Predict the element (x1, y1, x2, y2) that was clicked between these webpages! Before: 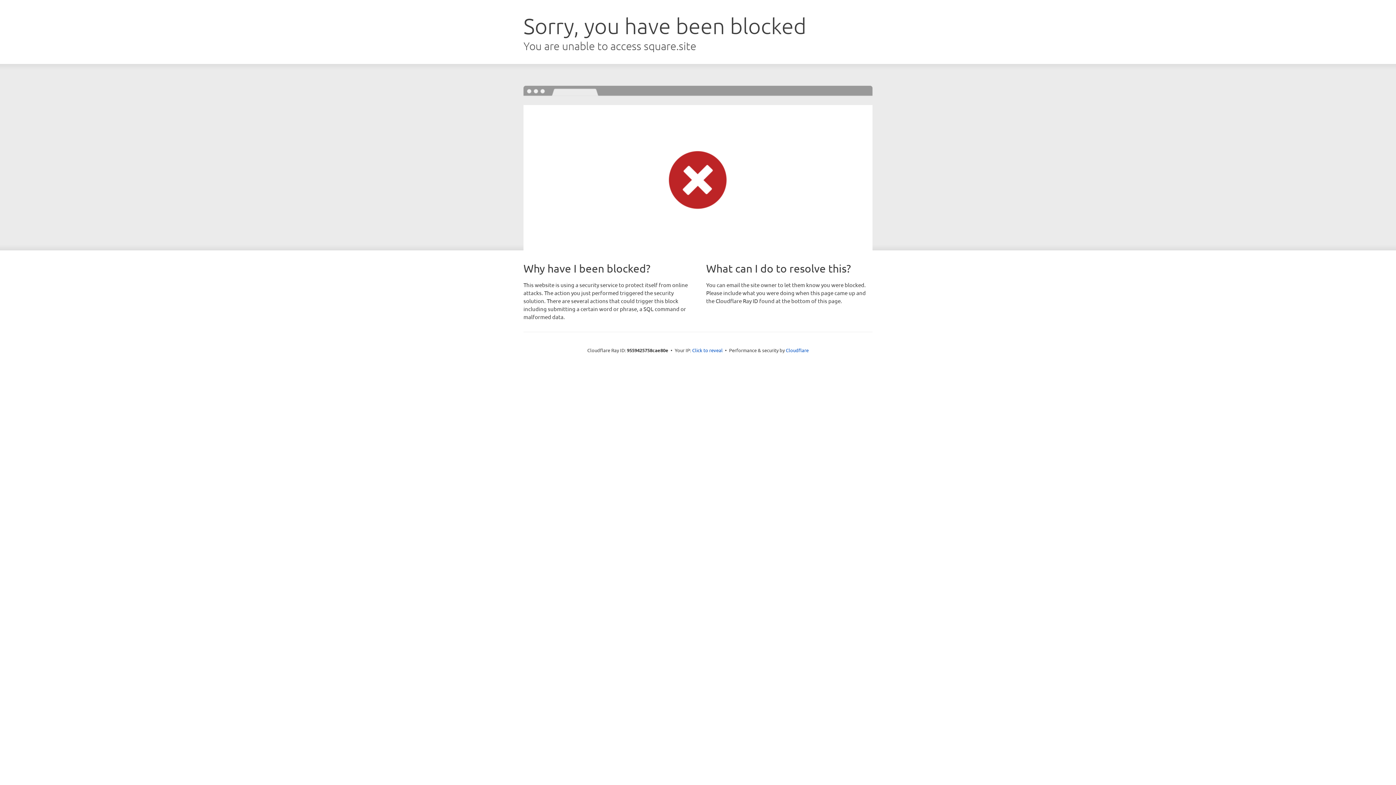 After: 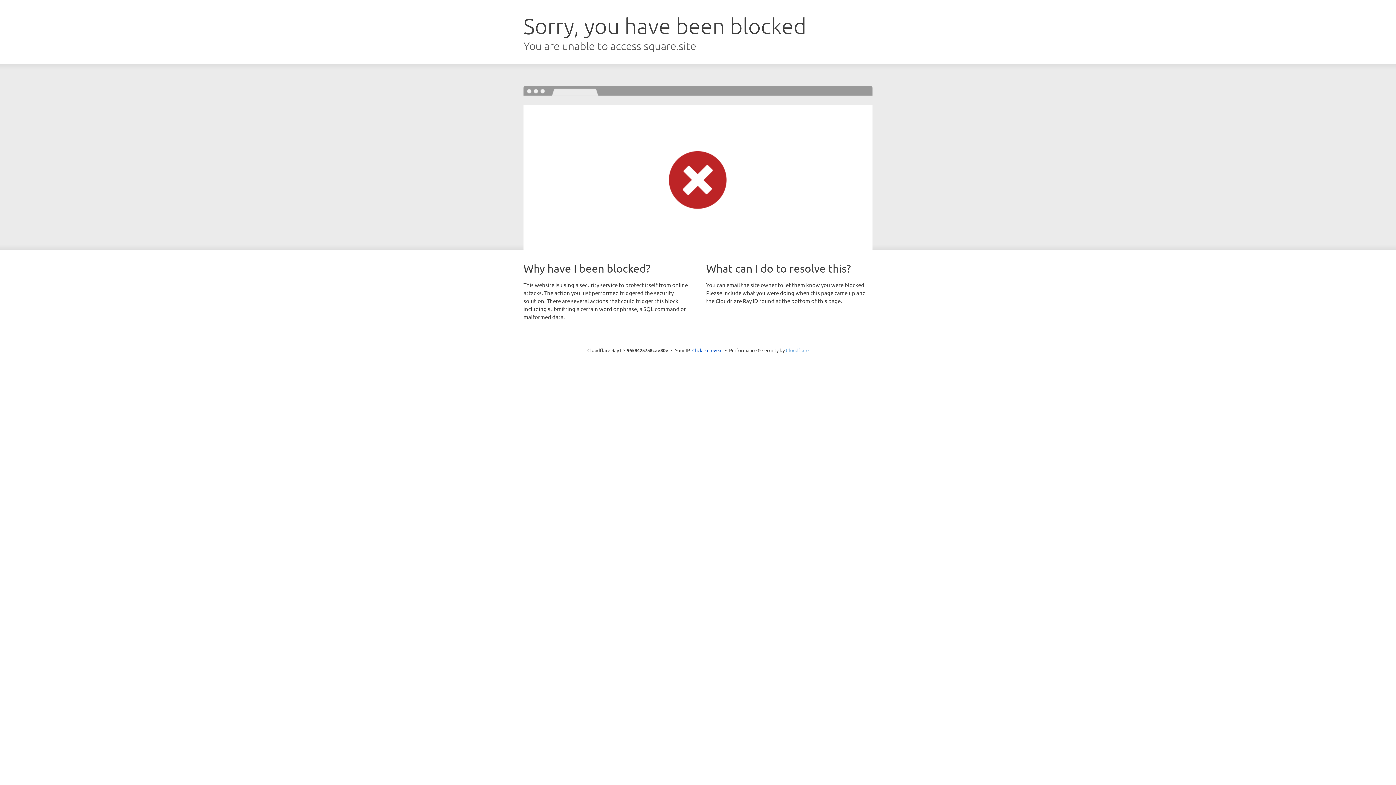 Action: bbox: (786, 347, 808, 353) label: Cloudflare